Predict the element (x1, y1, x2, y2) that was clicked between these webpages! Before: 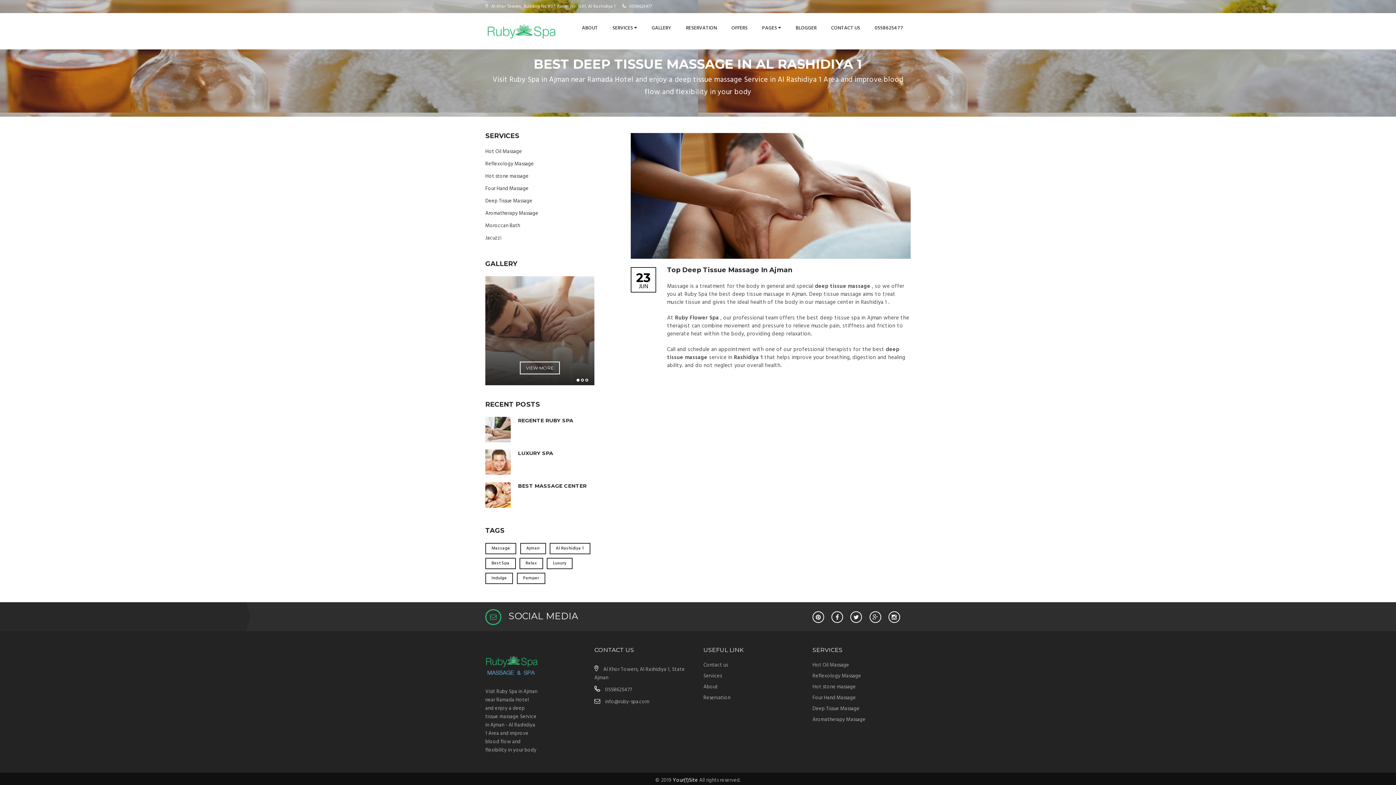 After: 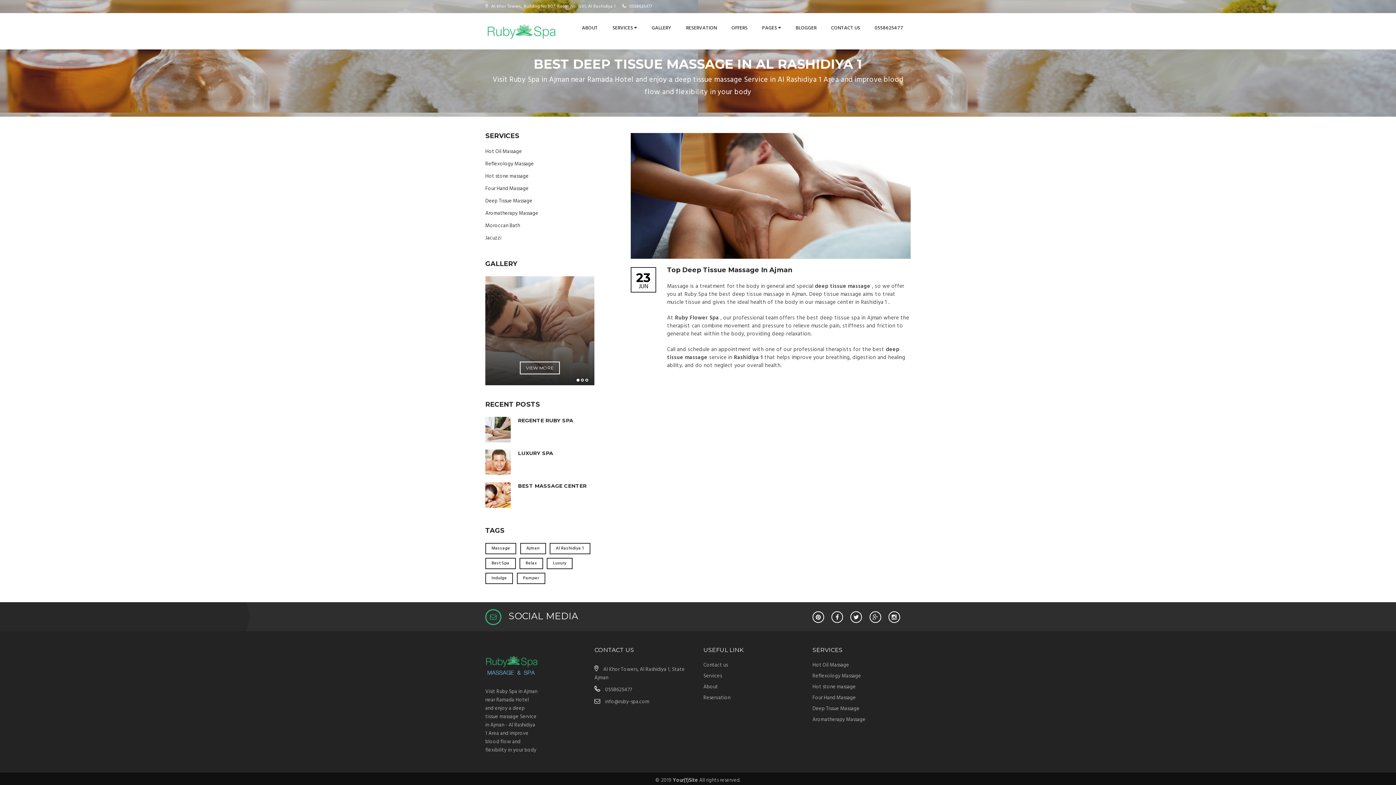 Action: label: Deep Tissue Massage bbox: (485, 195, 532, 207)